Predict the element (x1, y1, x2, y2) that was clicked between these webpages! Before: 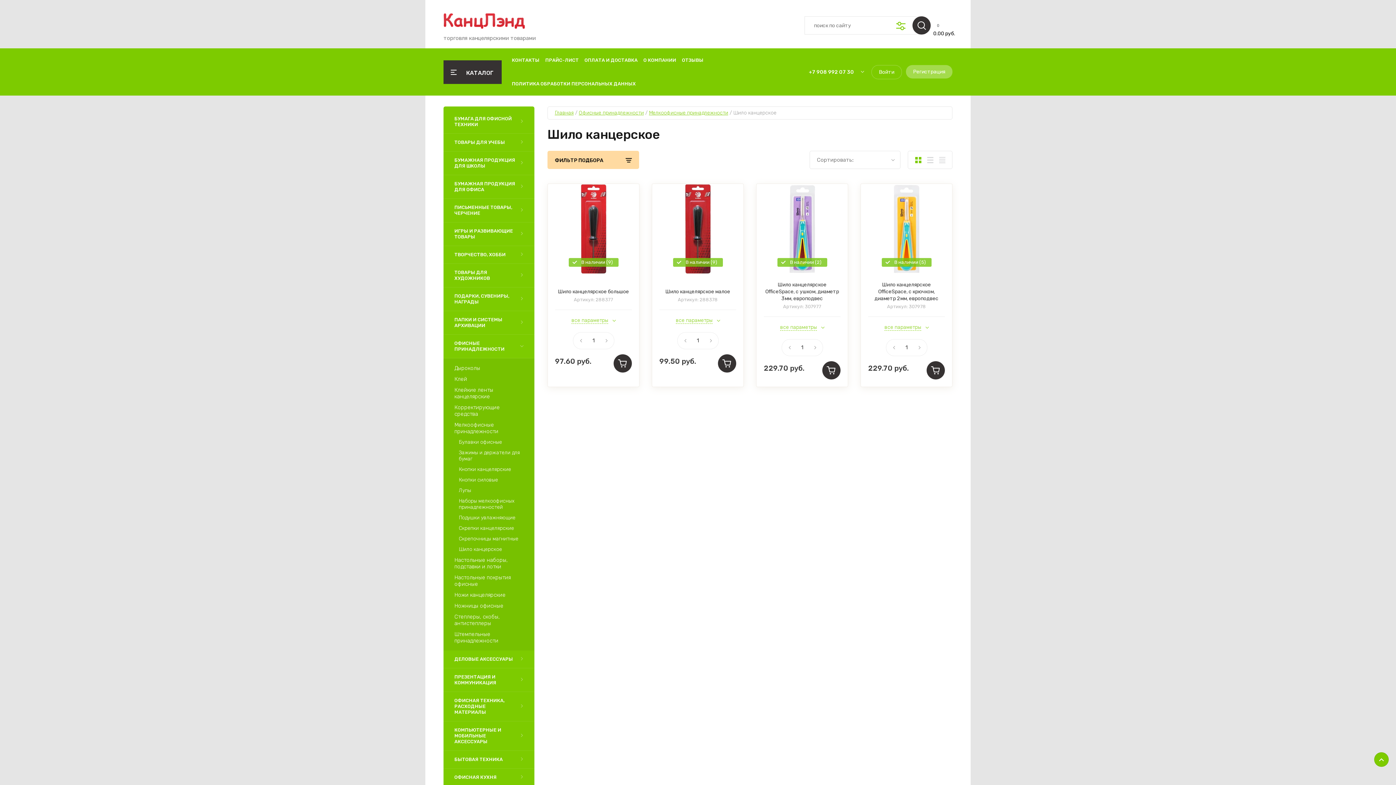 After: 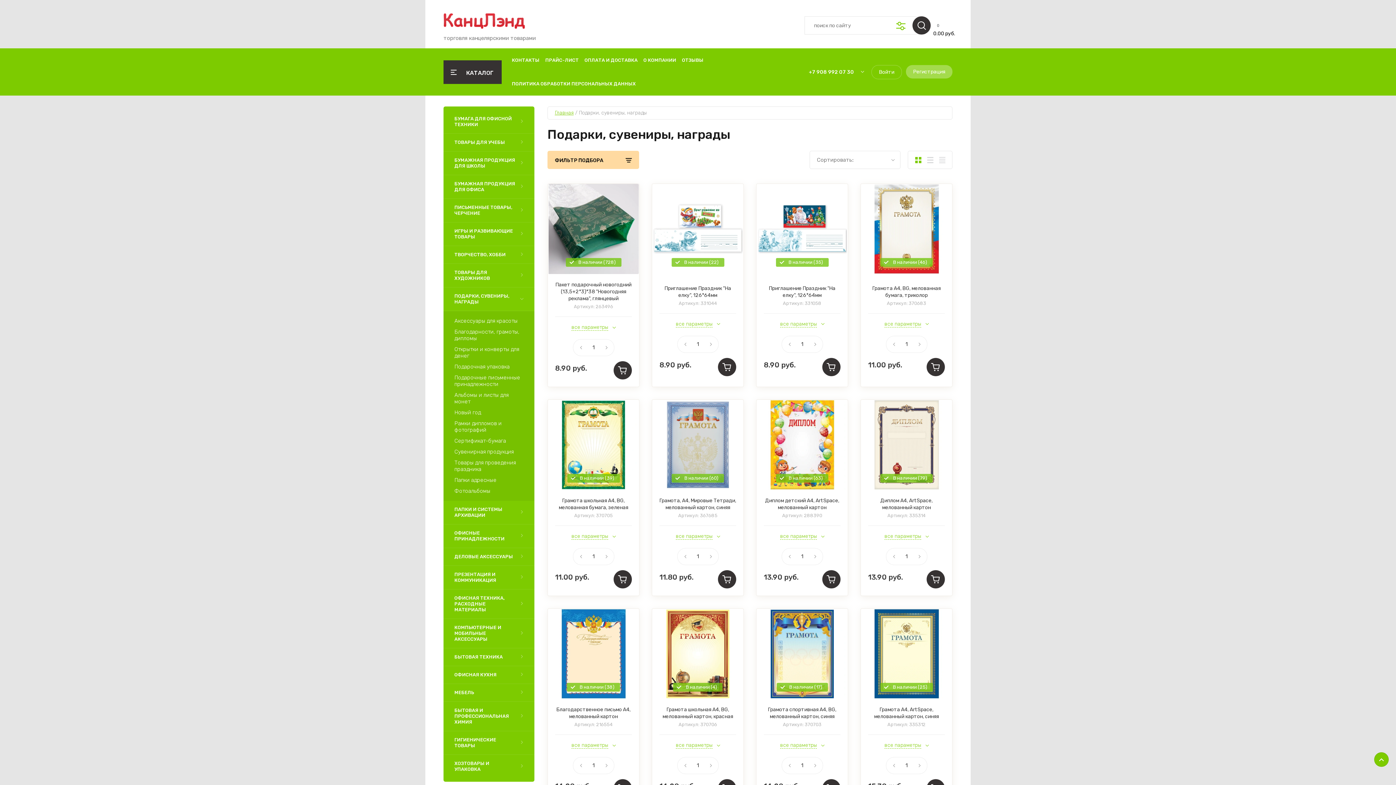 Action: label: ПОДАРКИ, СУВЕНИРЫ, НАГРАДЫ bbox: (443, 287, 534, 311)